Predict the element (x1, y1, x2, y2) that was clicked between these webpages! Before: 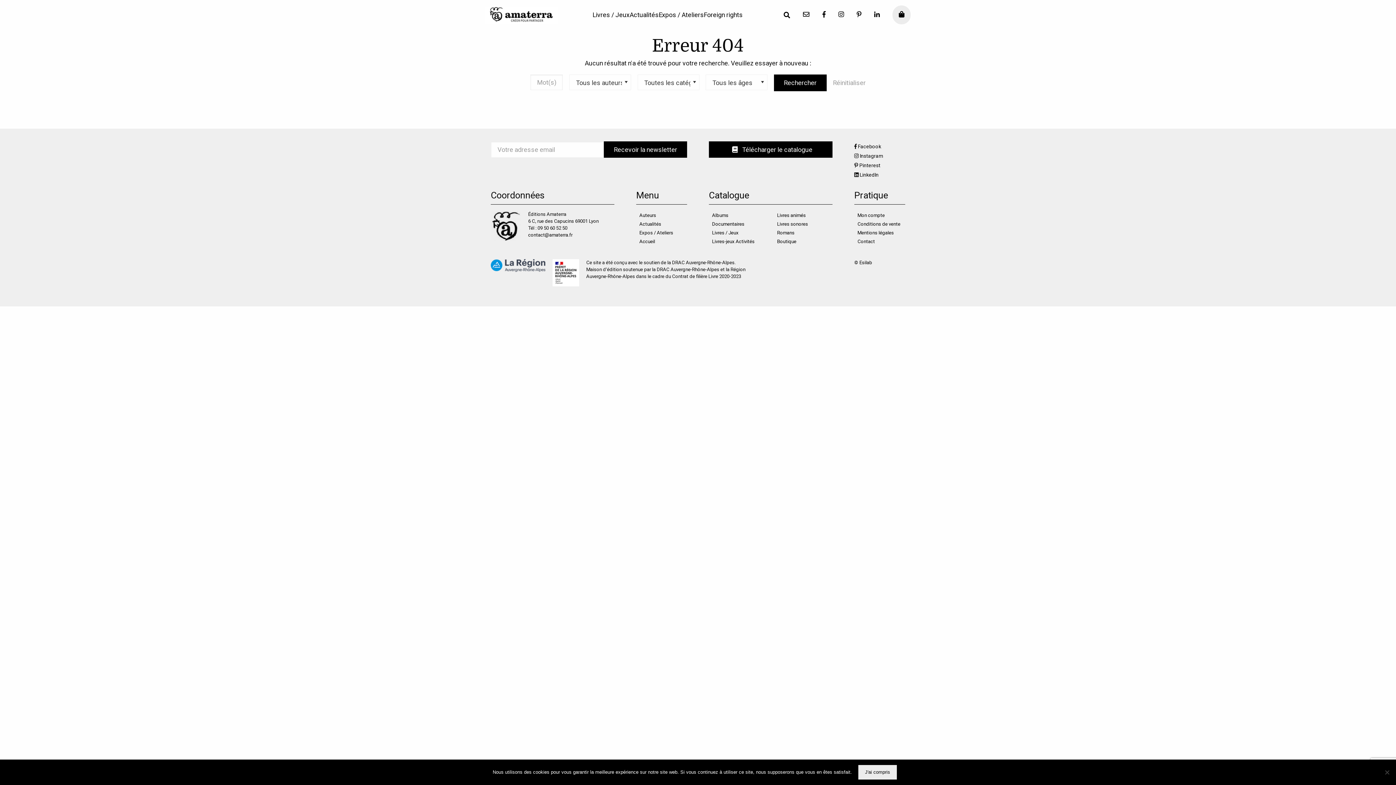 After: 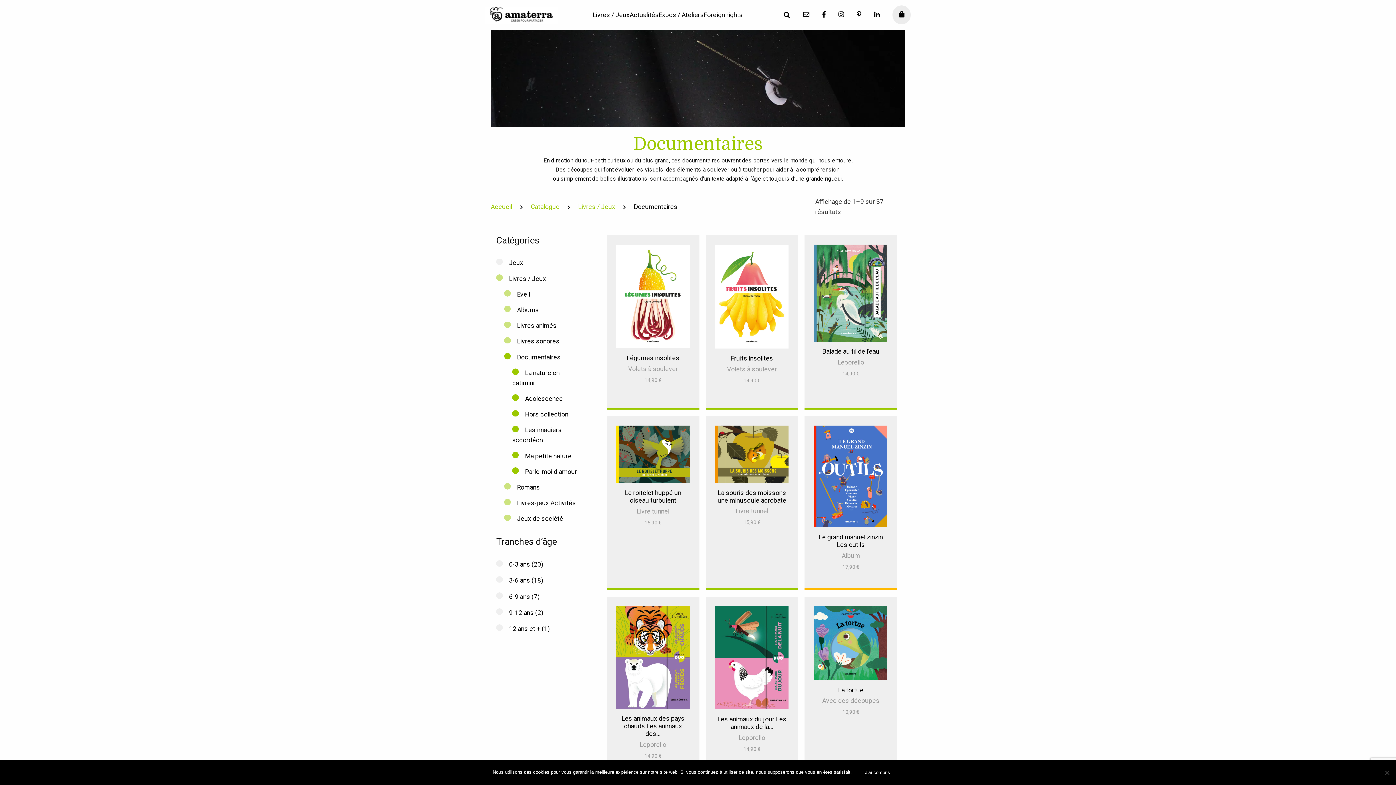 Action: bbox: (709, 219, 767, 228) label: Documentaires